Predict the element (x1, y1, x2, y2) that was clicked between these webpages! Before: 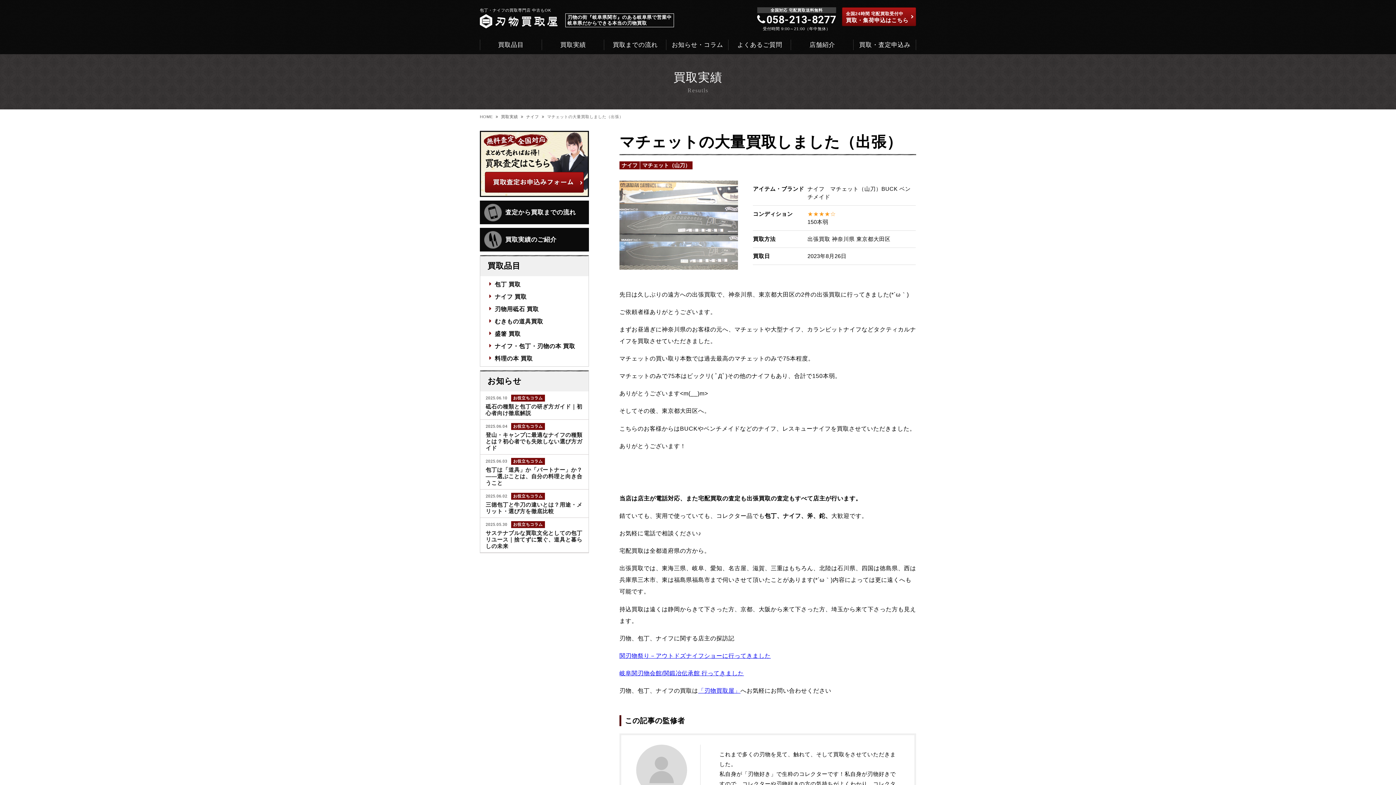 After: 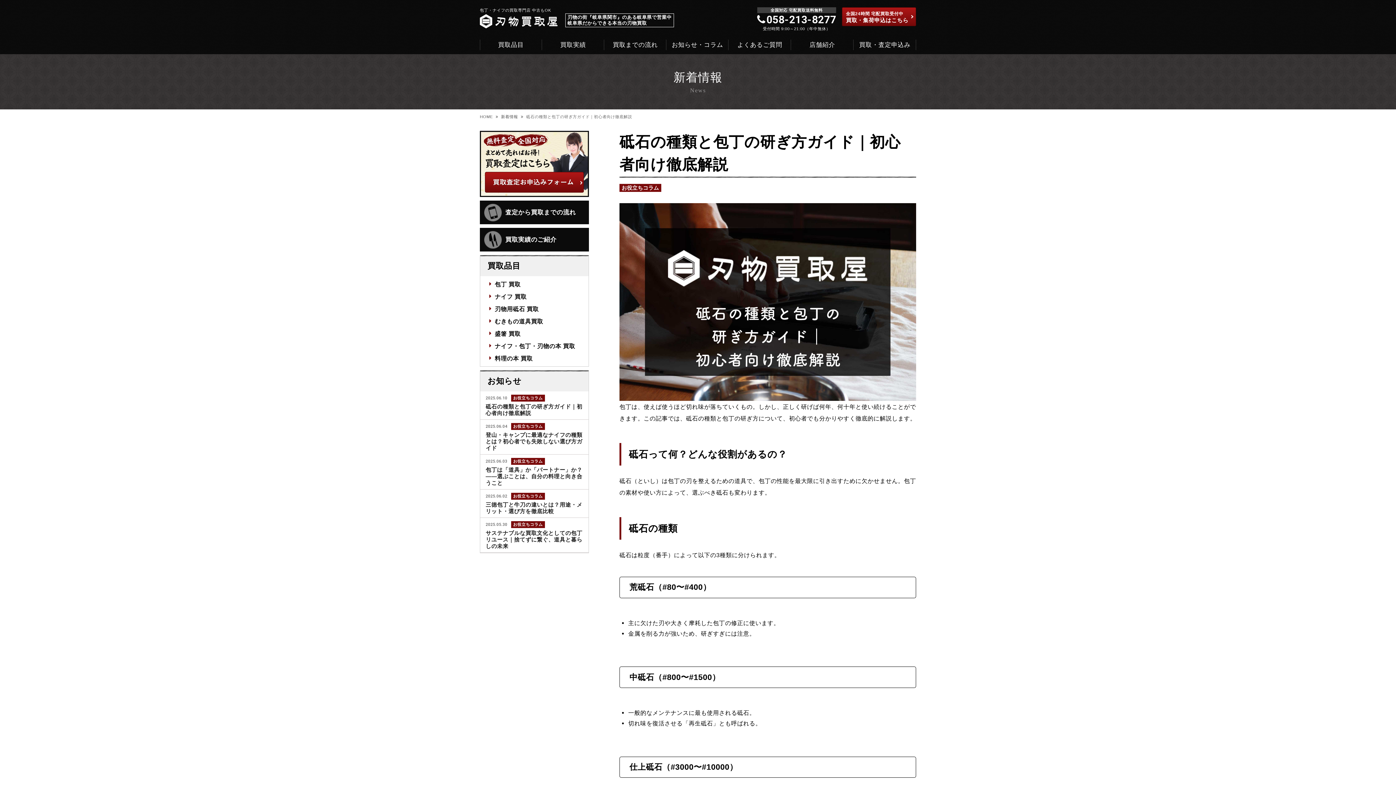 Action: label: 2025.06.10お役立ちコラム

砥石の種類と包丁の研ぎ方ガイド｜初心者向け徹底解説 bbox: (480, 391, 588, 419)